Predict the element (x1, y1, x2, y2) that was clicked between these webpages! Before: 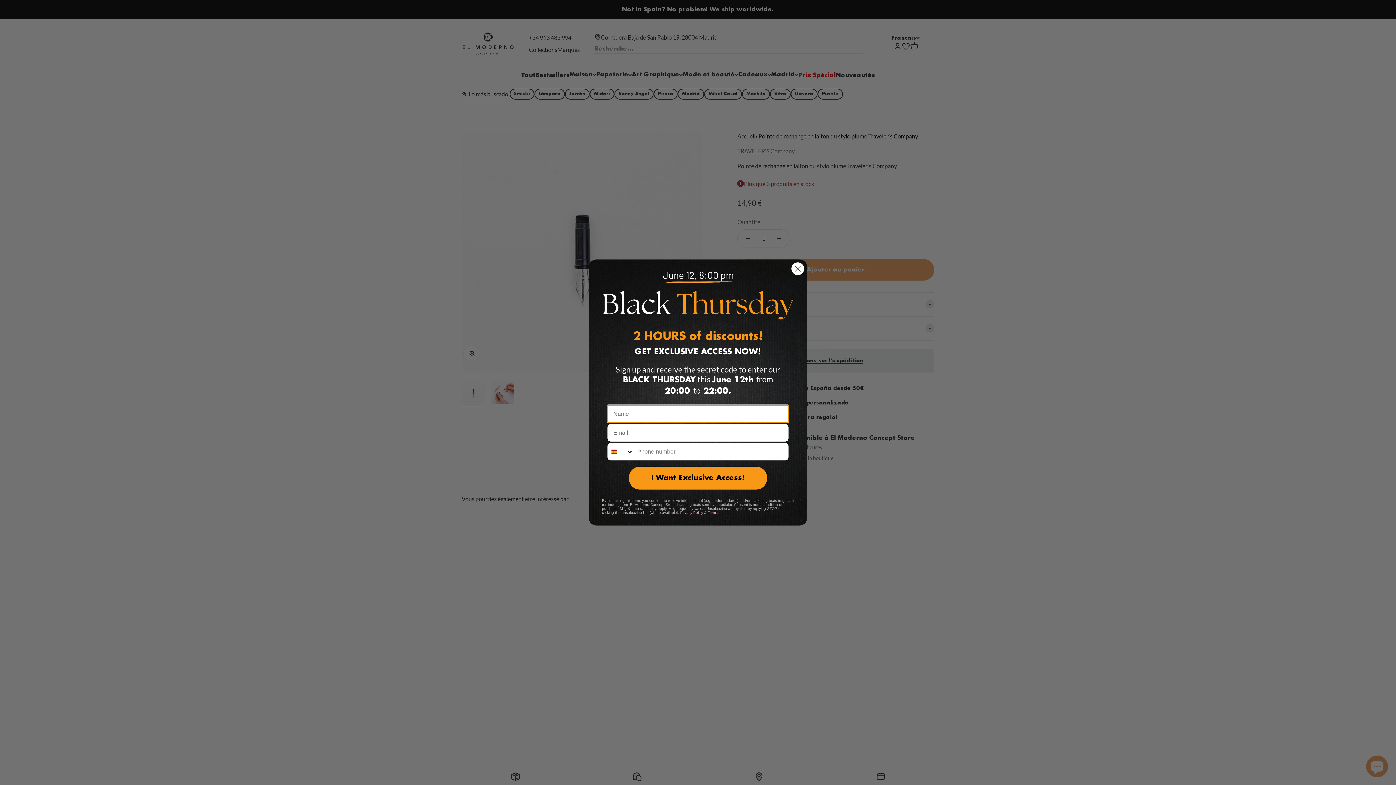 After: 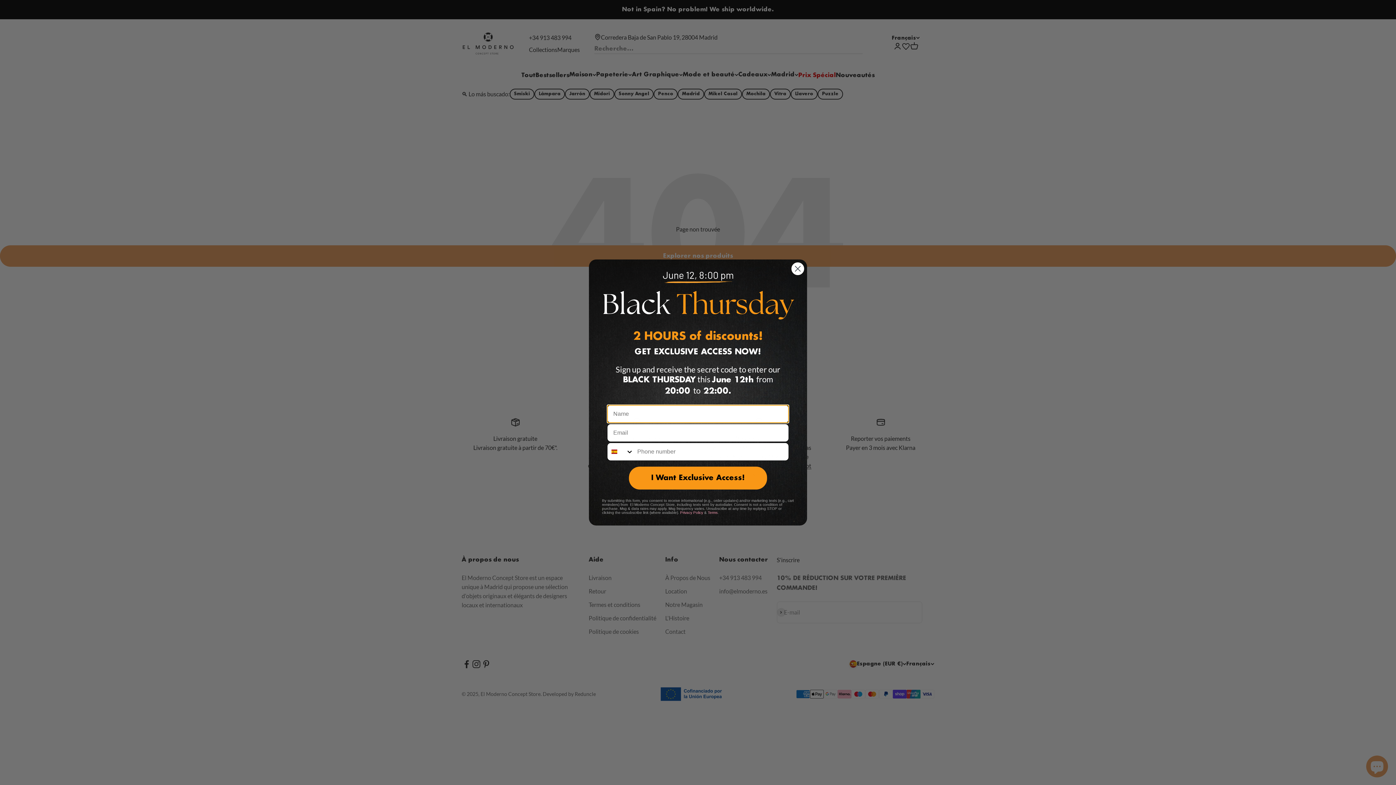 Action: label: Privacy Policy bbox: (680, 476, 703, 480)